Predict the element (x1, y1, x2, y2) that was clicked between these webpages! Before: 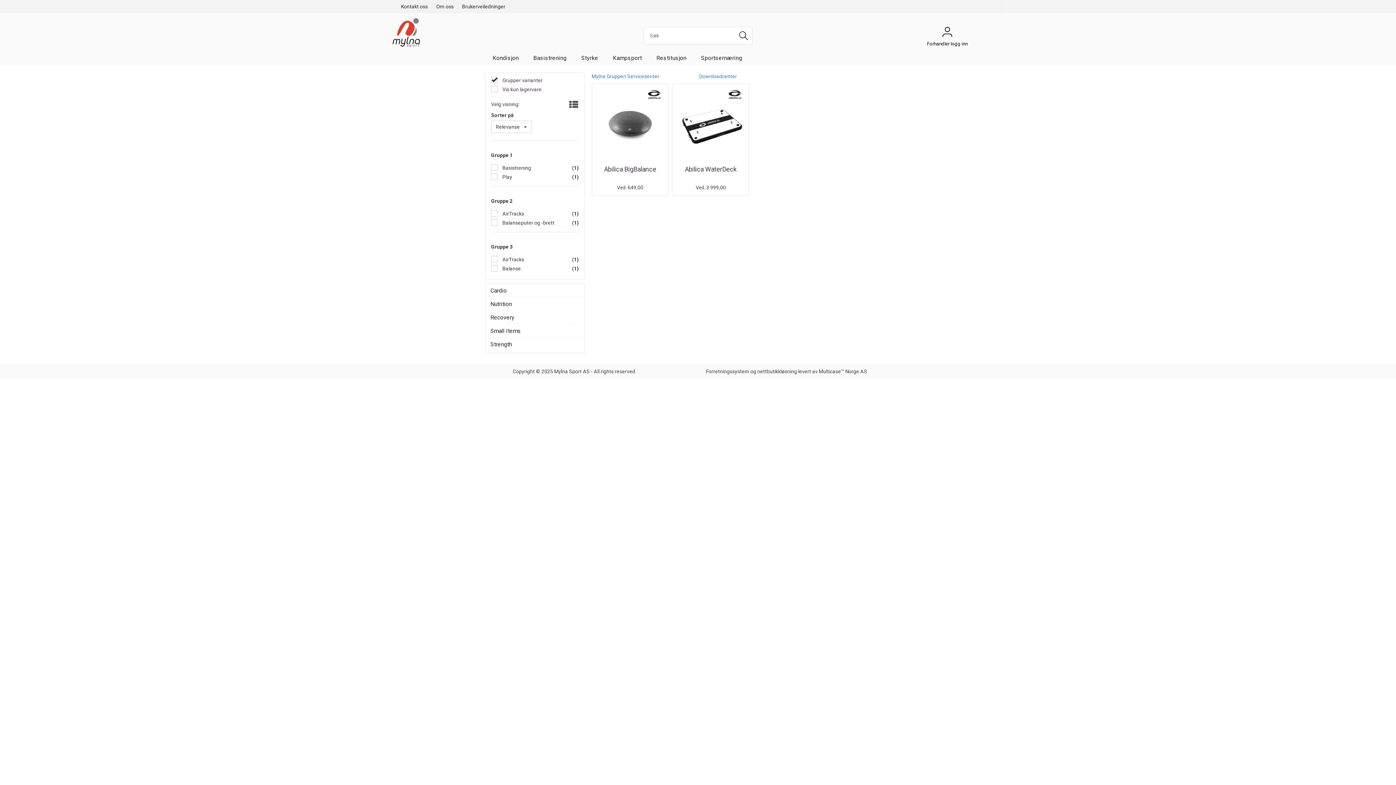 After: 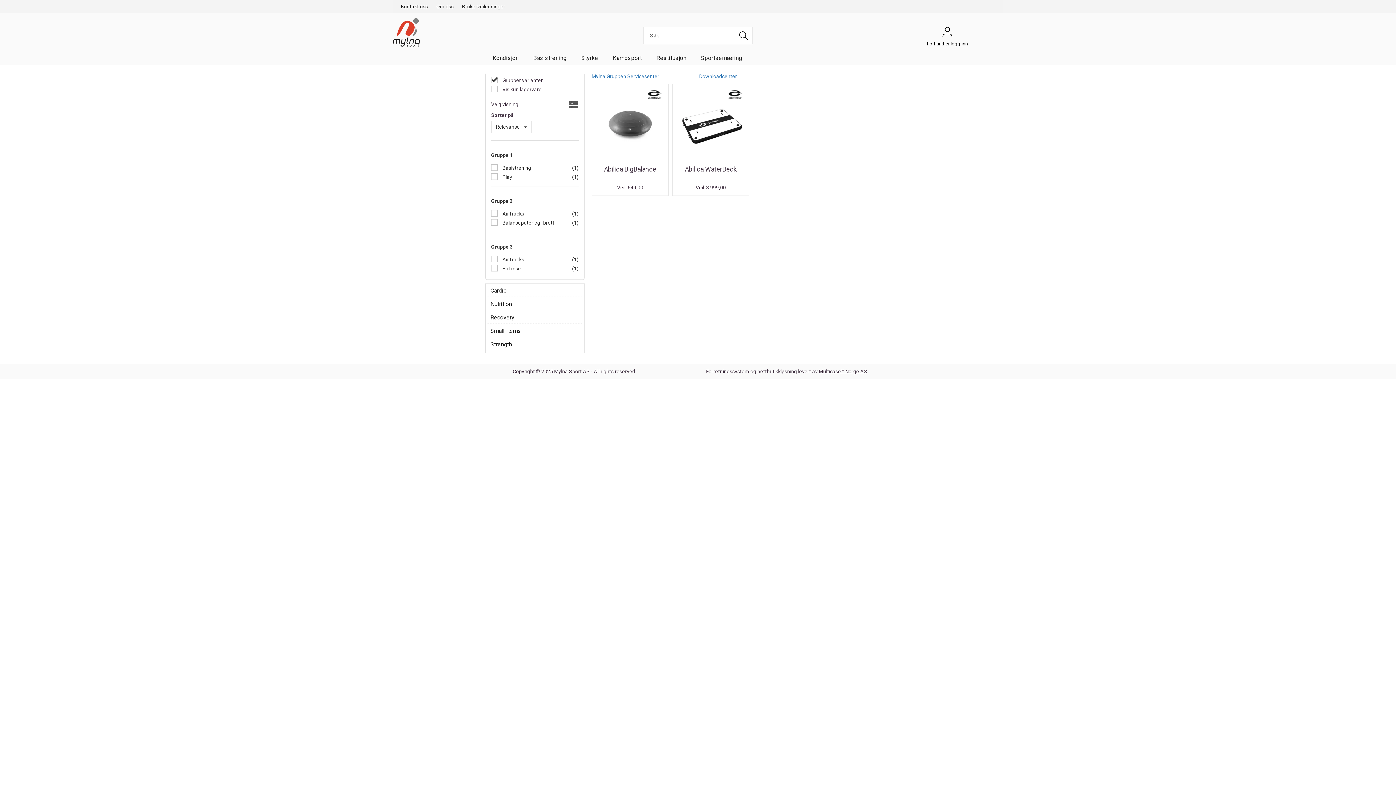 Action: label: Multicase™ Norge AS bbox: (819, 204, 867, 209)